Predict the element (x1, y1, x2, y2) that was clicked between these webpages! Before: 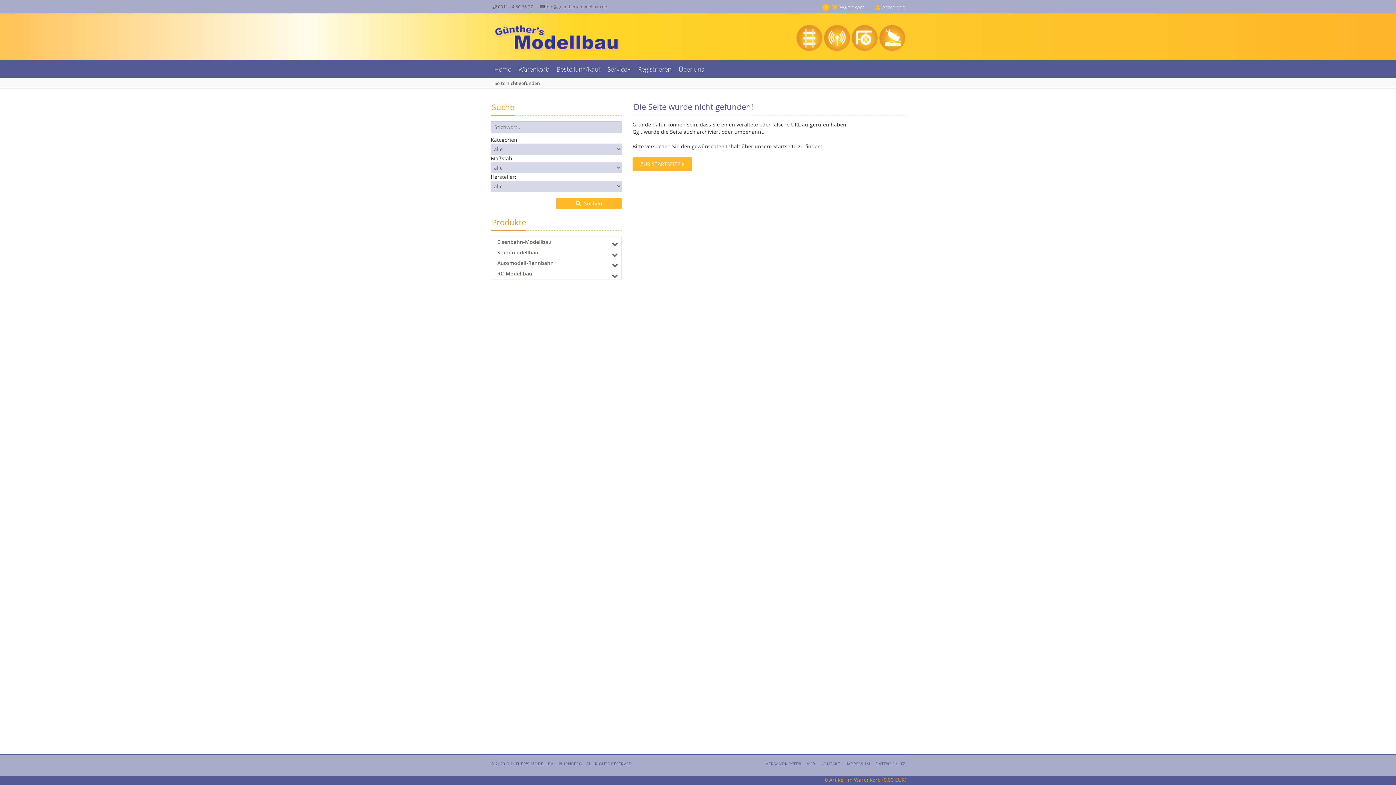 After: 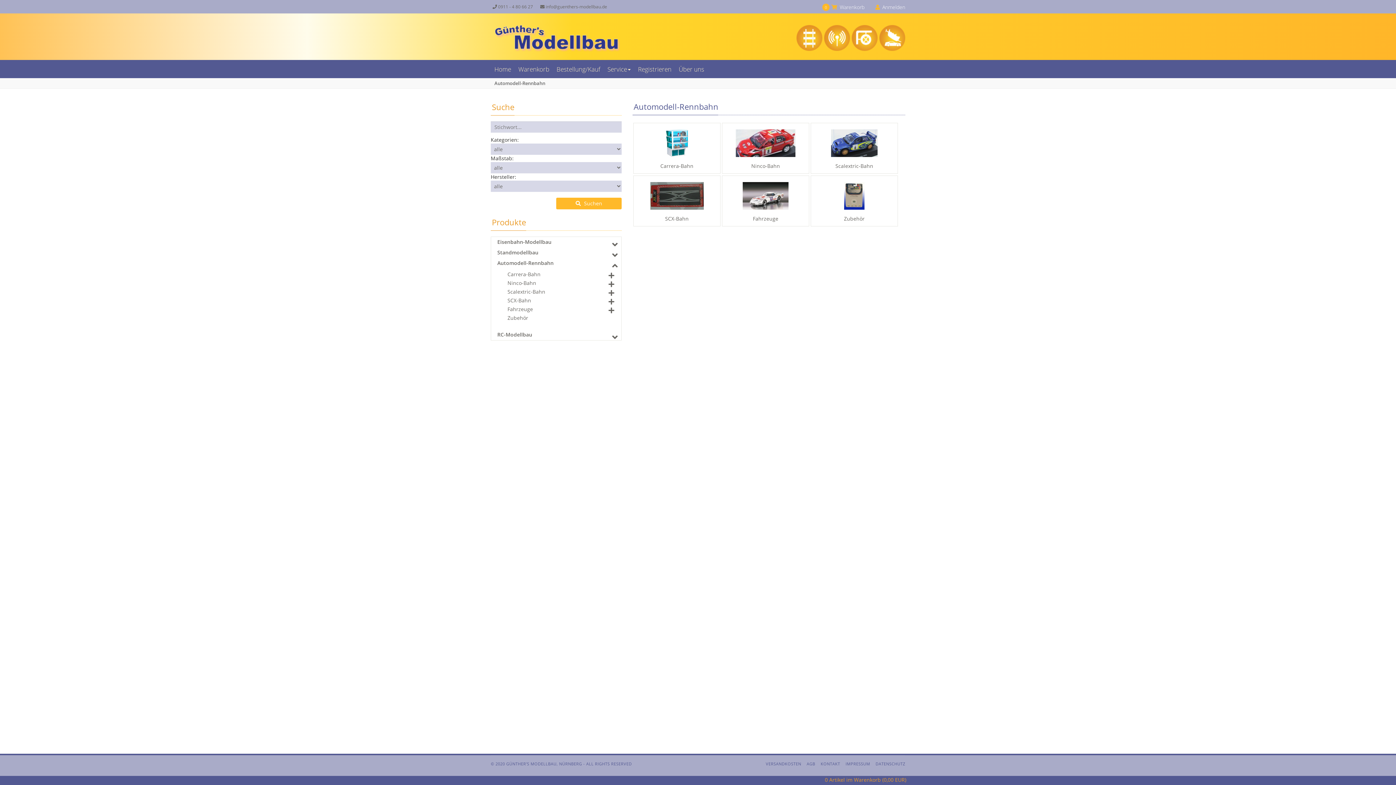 Action: bbox: (493, 258, 619, 268) label: Automodell-Rennbahn